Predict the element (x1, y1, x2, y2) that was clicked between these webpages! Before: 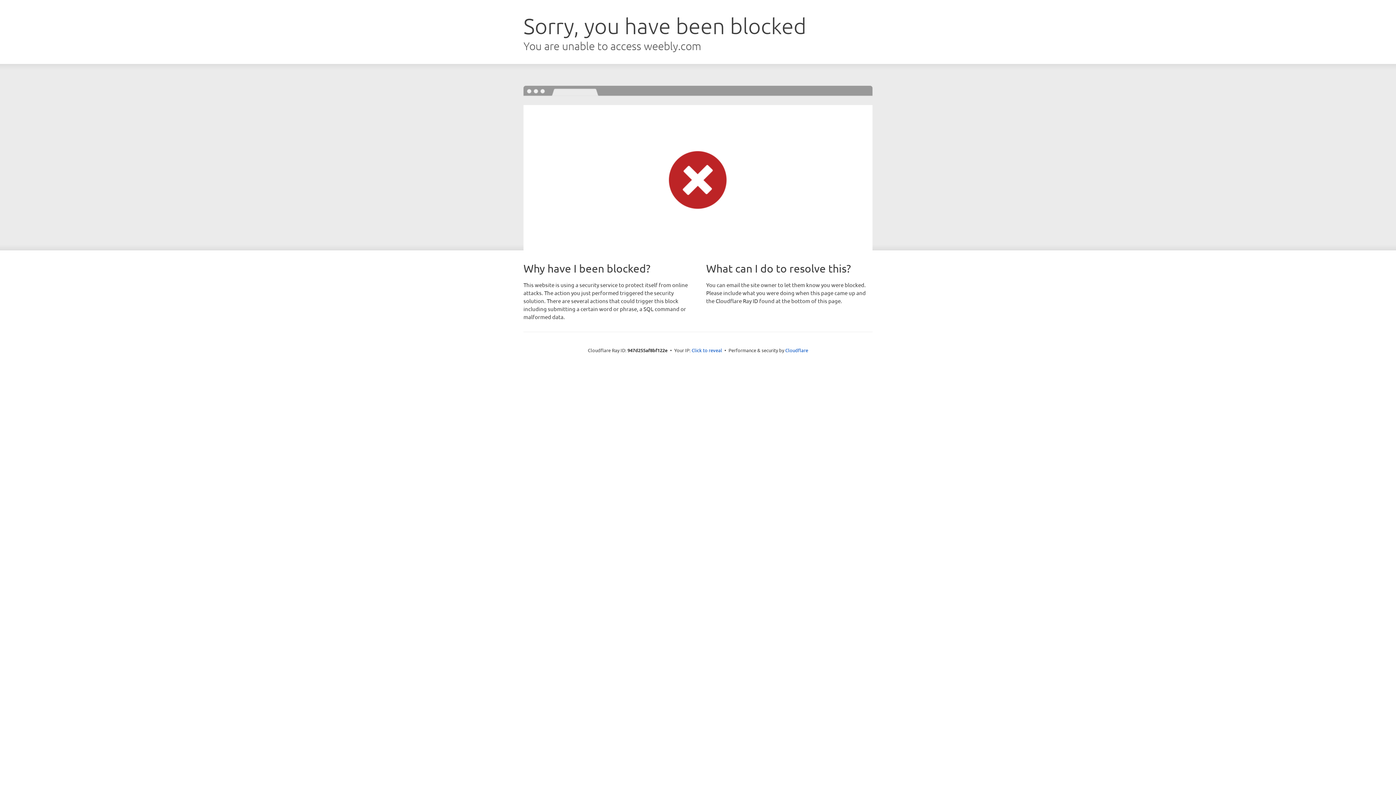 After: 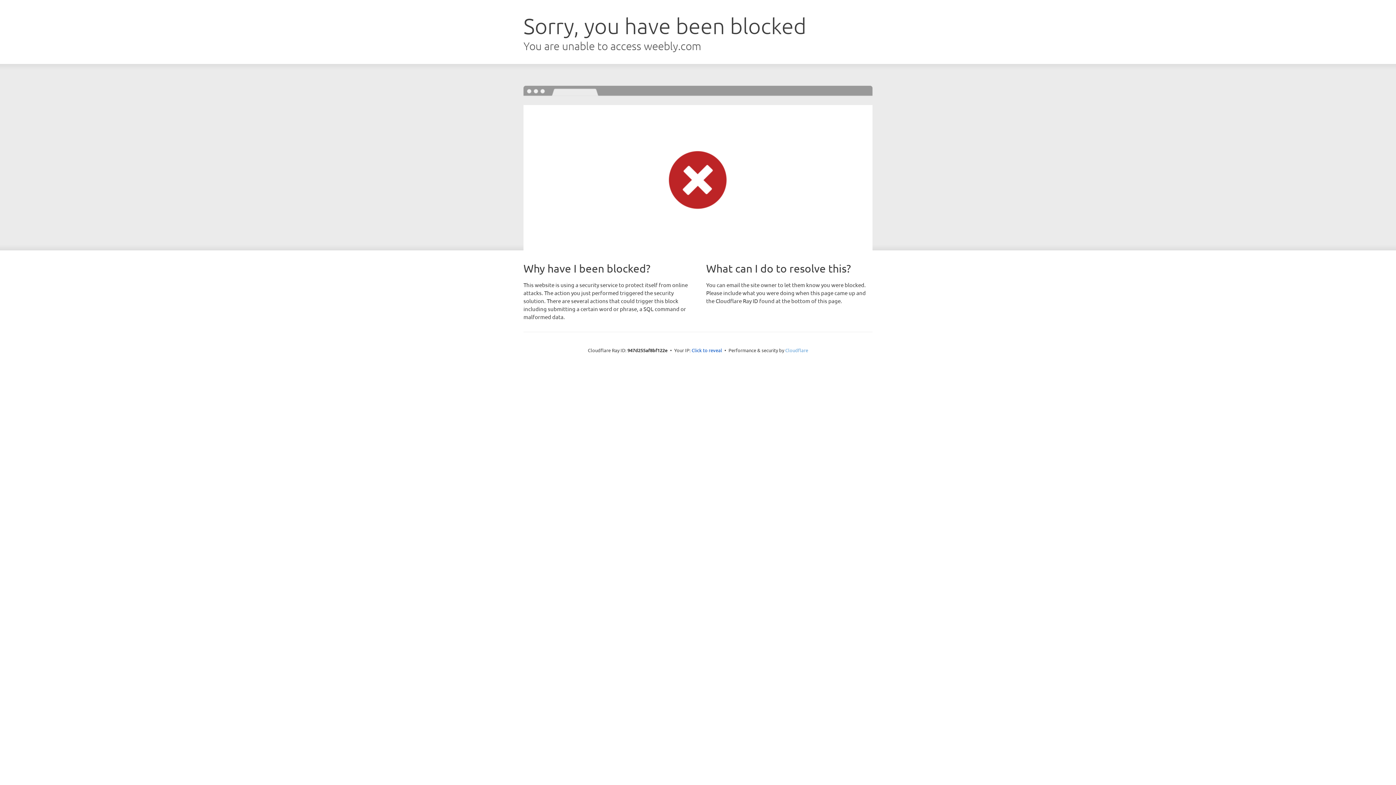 Action: bbox: (785, 347, 808, 353) label: Cloudflare